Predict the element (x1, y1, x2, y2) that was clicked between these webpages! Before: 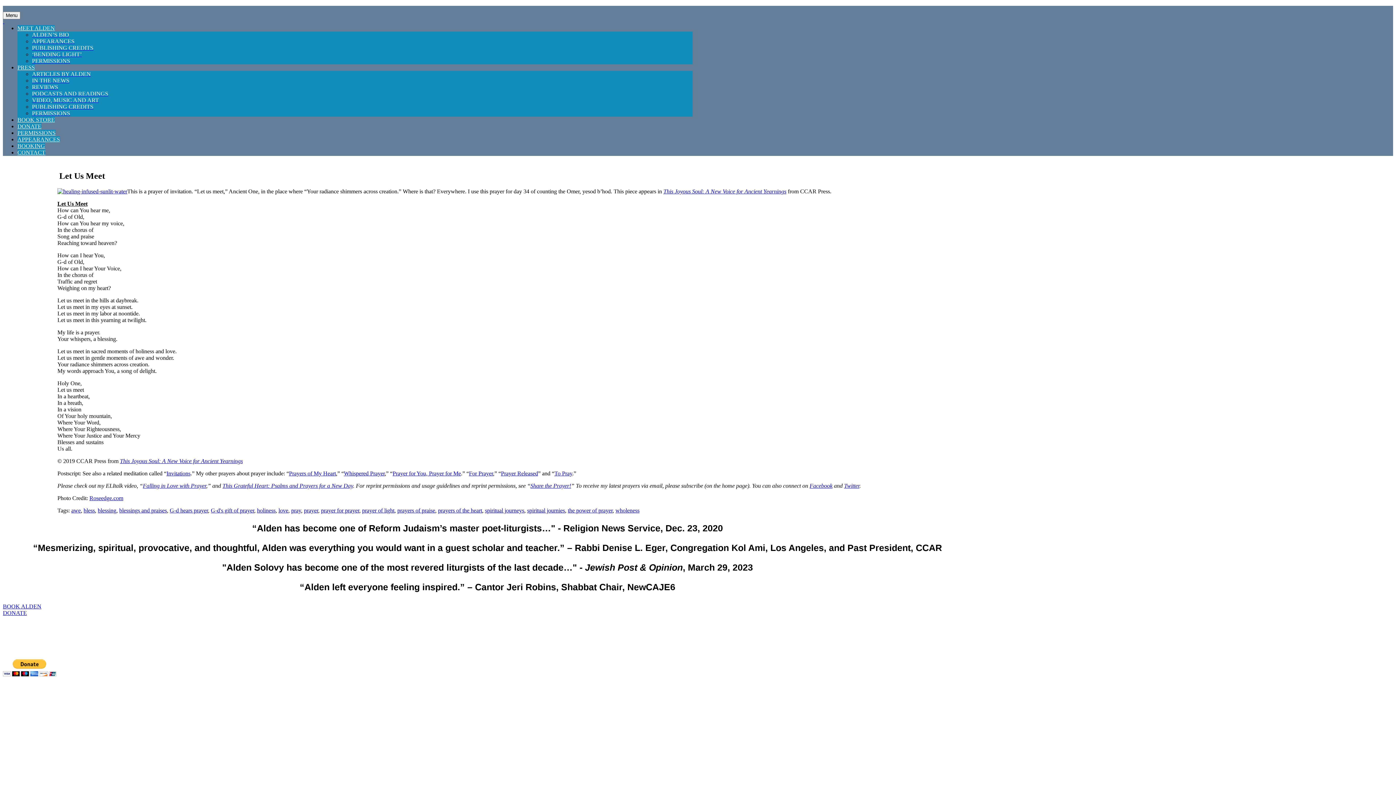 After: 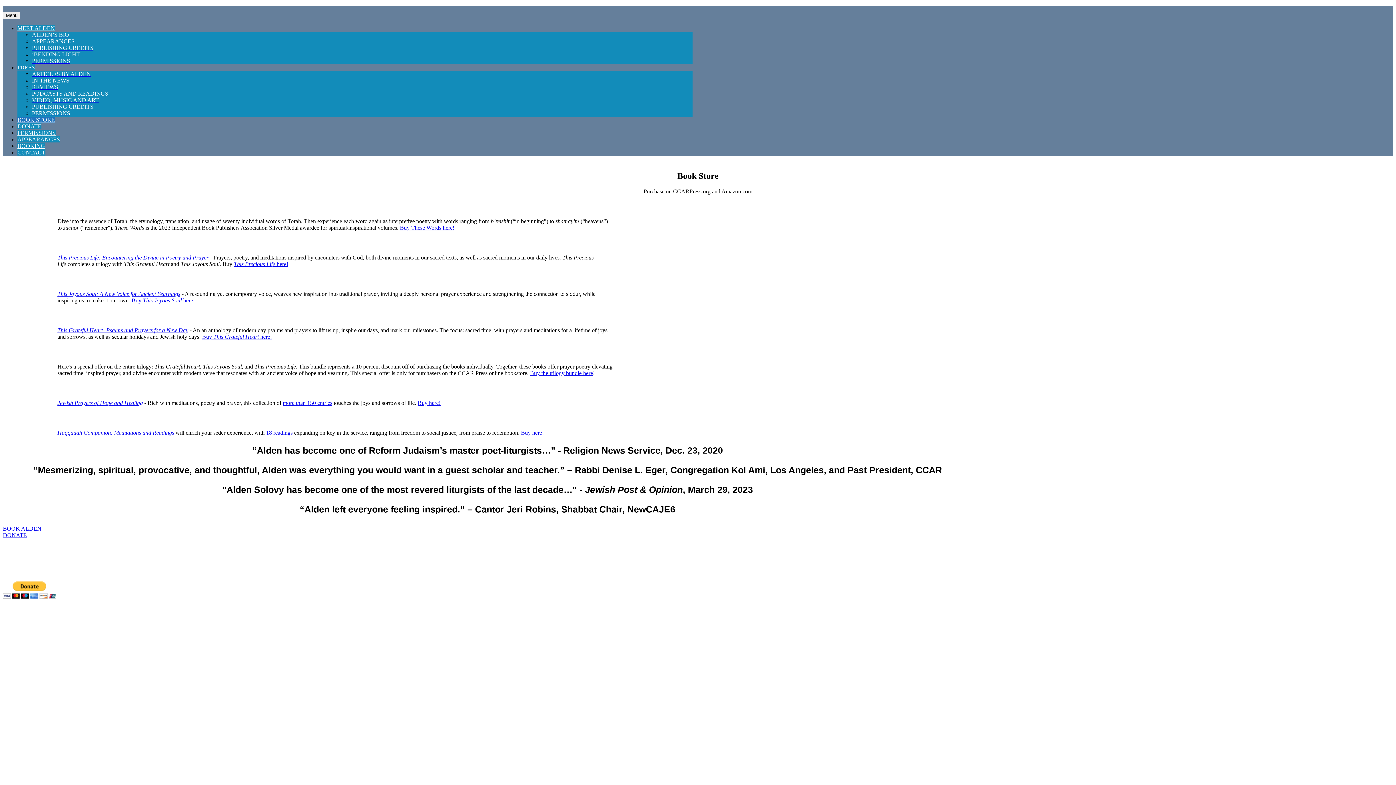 Action: bbox: (17, 116, 54, 122) label: BOOK STORE